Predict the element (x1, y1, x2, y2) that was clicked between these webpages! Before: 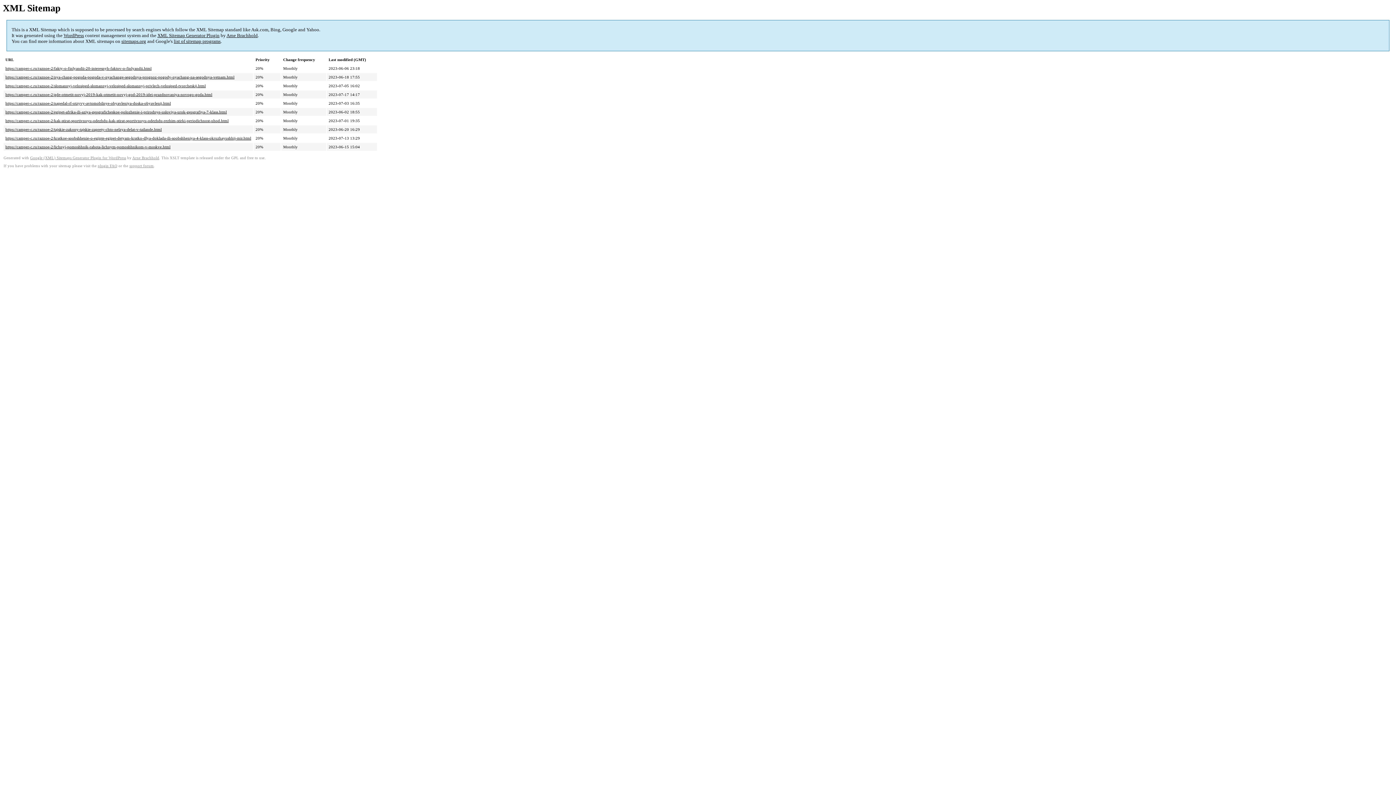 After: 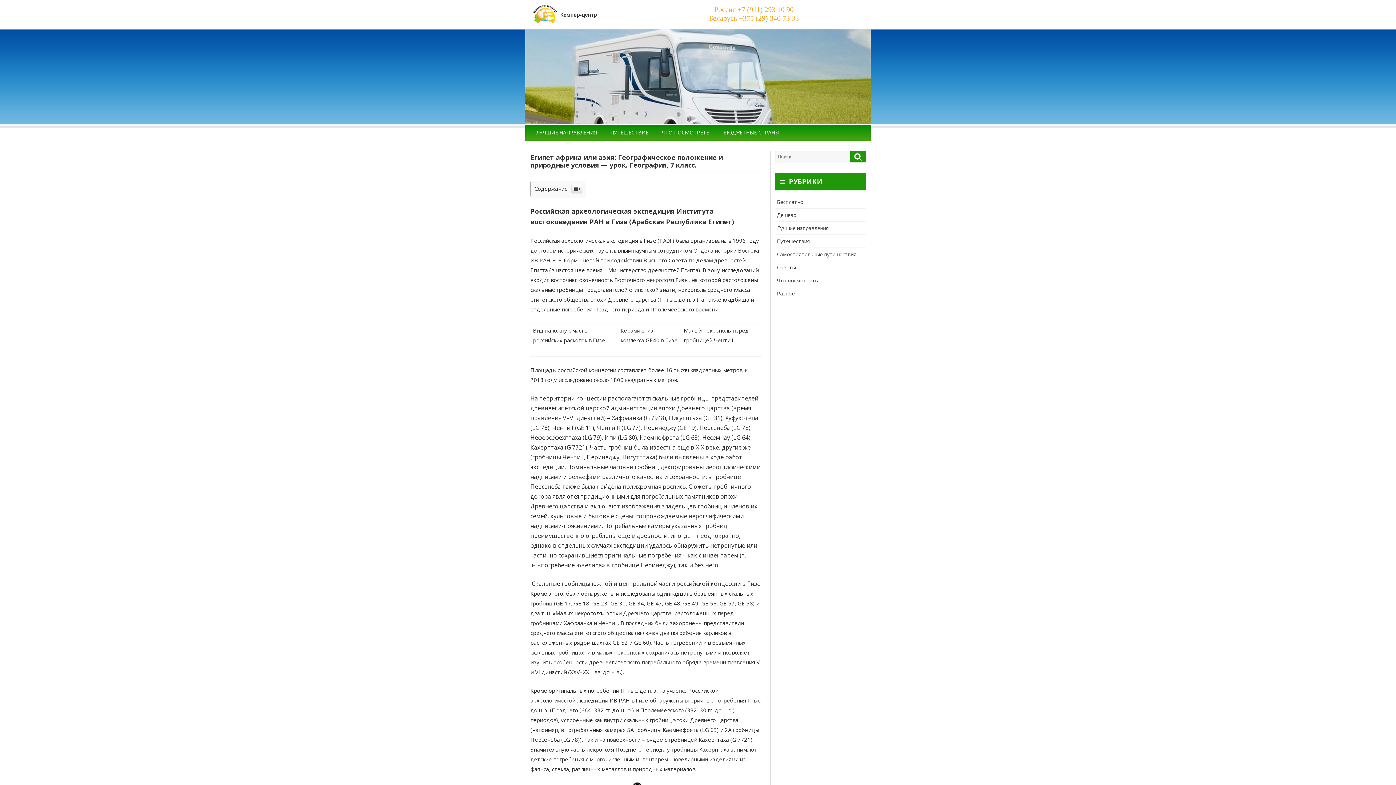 Action: bbox: (5, 109, 226, 114) label: https://camper-c.ru/raznoe-2/egipet-afrika-ili-aziya-geograficheskoe-polozhenie-i-prirodnye-usloviya-urok-geografiya-7-klass.html